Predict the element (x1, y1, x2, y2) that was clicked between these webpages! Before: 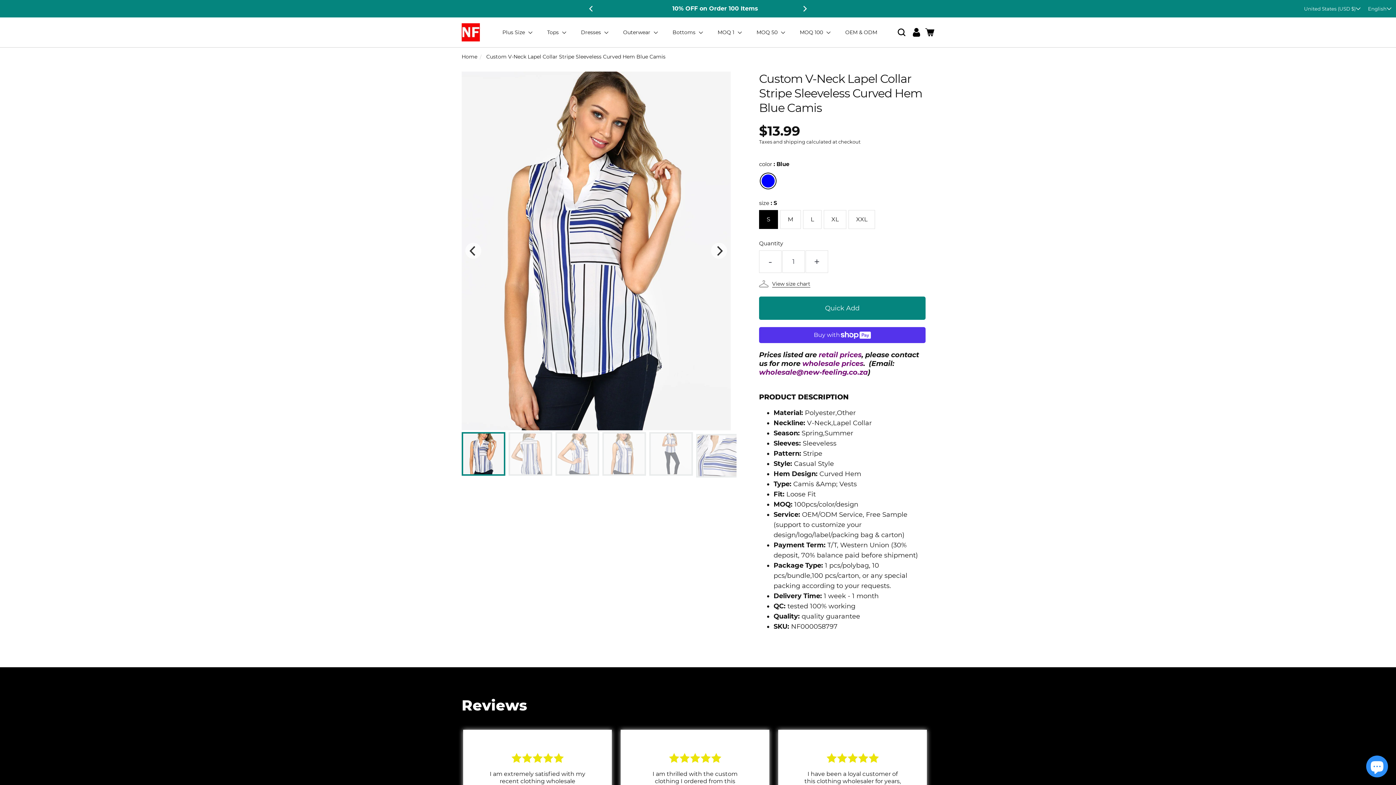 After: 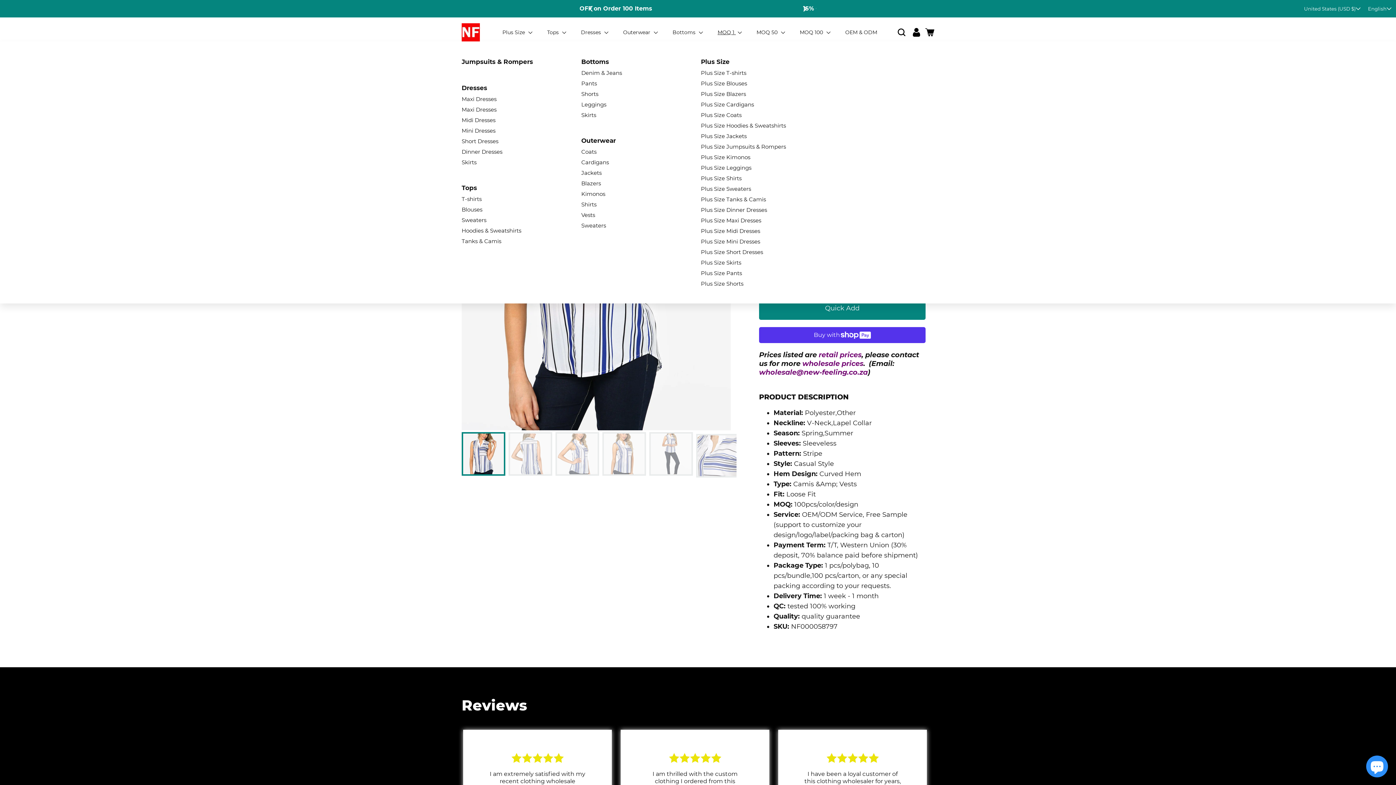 Action: bbox: (710, 23, 749, 41) label: MOQ 1 